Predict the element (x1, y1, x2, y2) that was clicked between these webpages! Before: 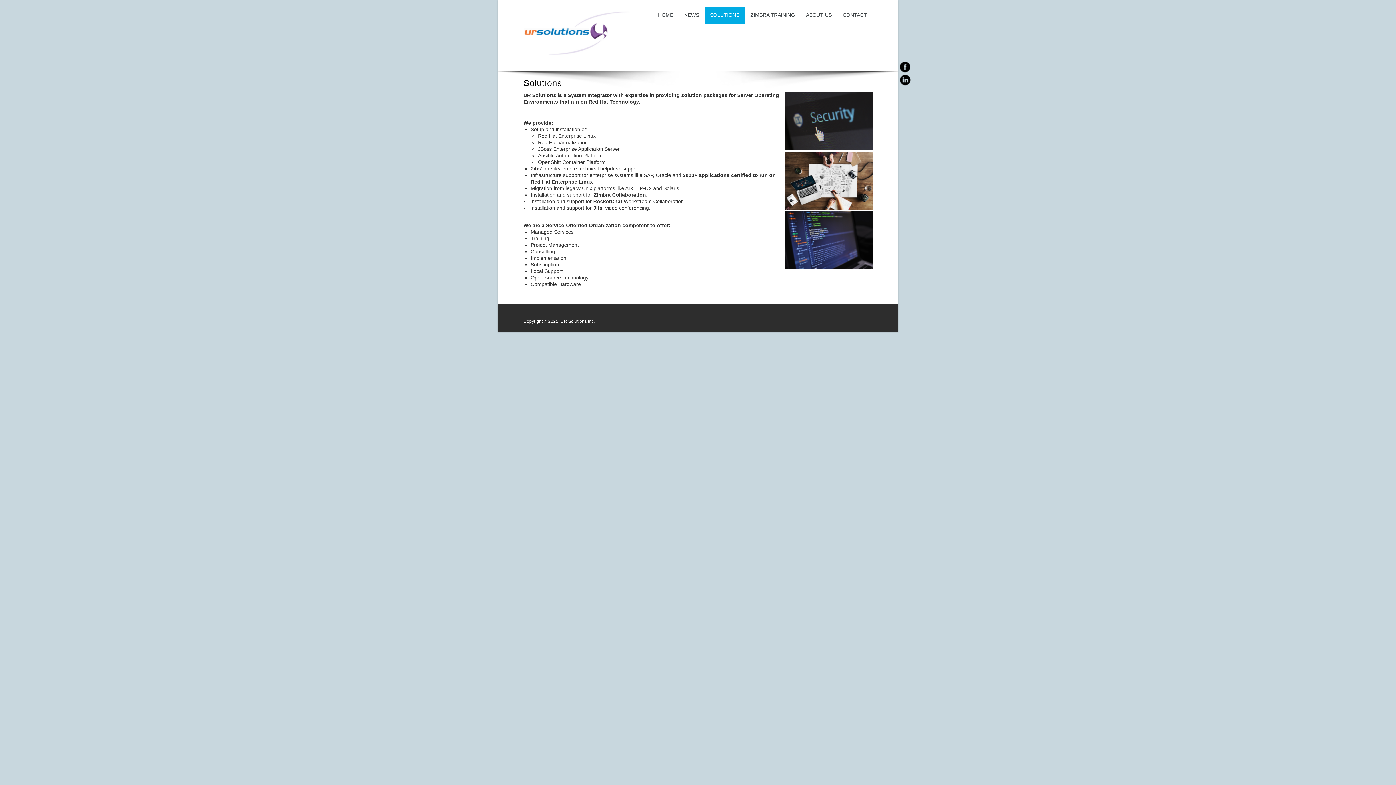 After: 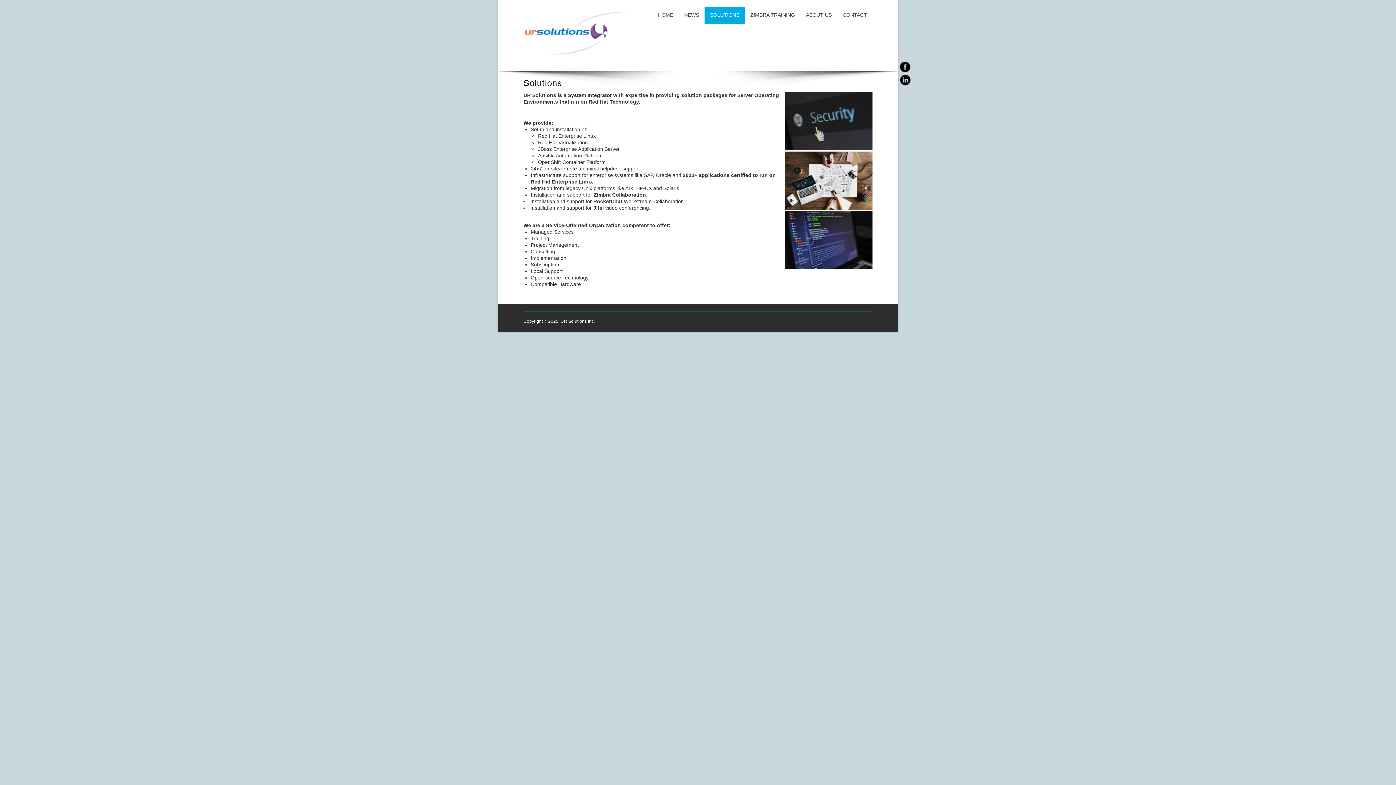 Action: label: facebook bbox: (898, 61, 912, 72)